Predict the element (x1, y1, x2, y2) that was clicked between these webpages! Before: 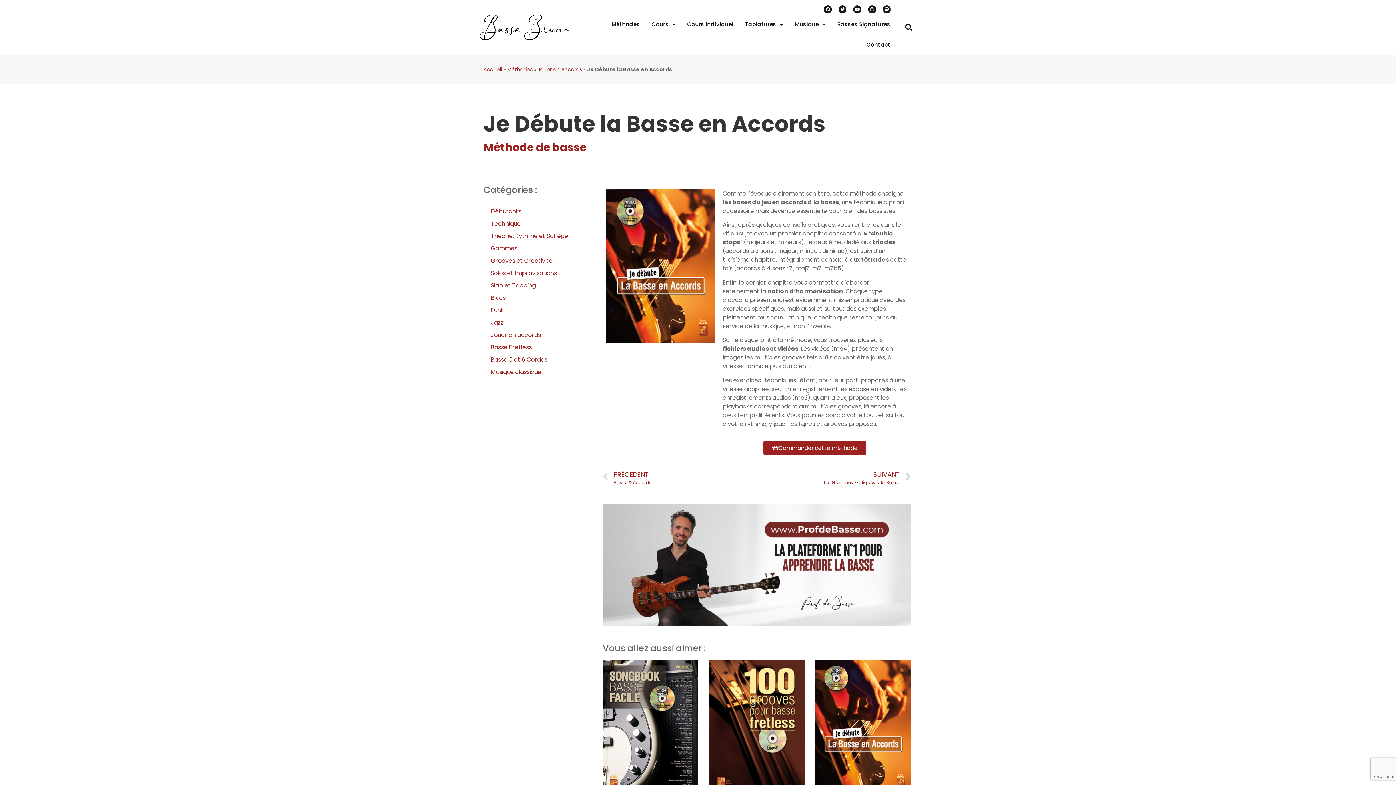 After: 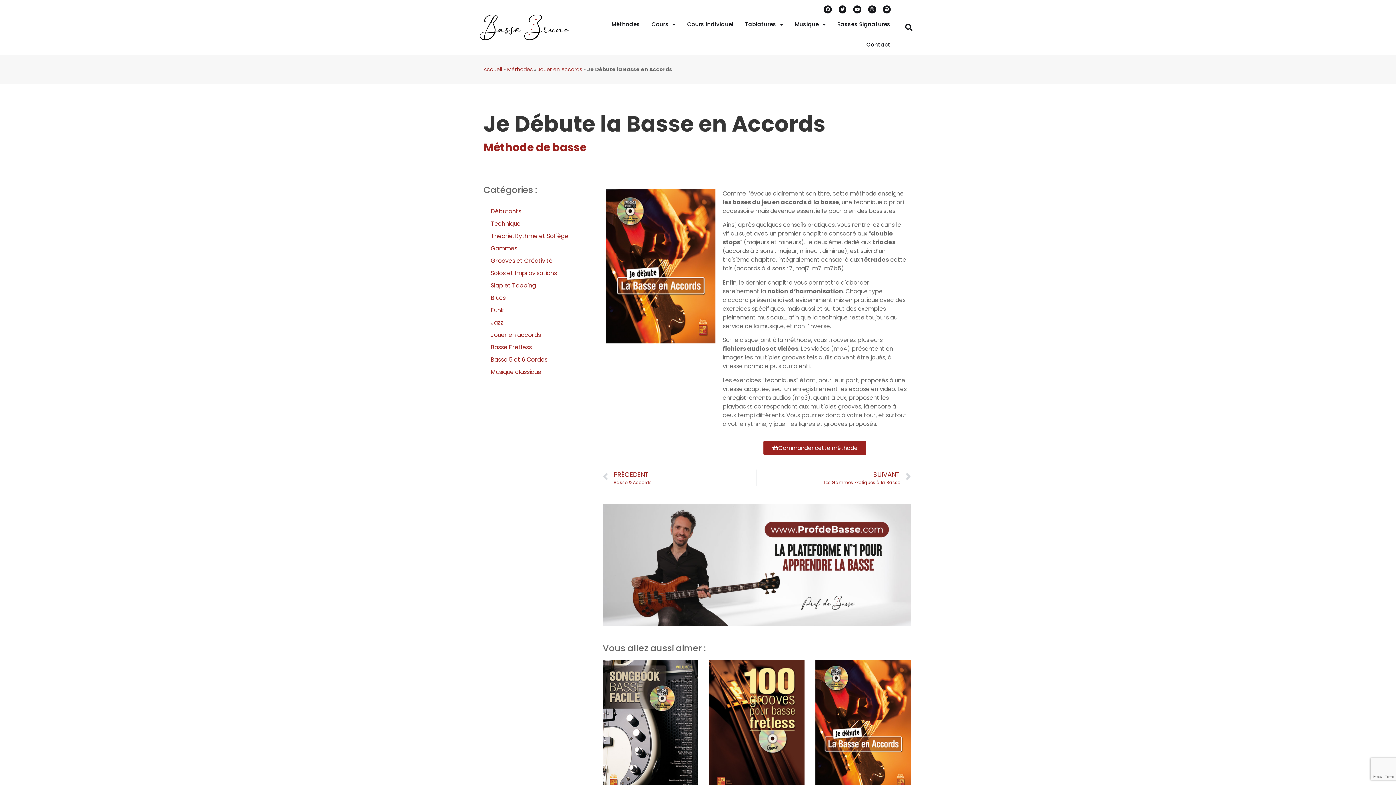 Action: bbox: (606, 189, 715, 343)